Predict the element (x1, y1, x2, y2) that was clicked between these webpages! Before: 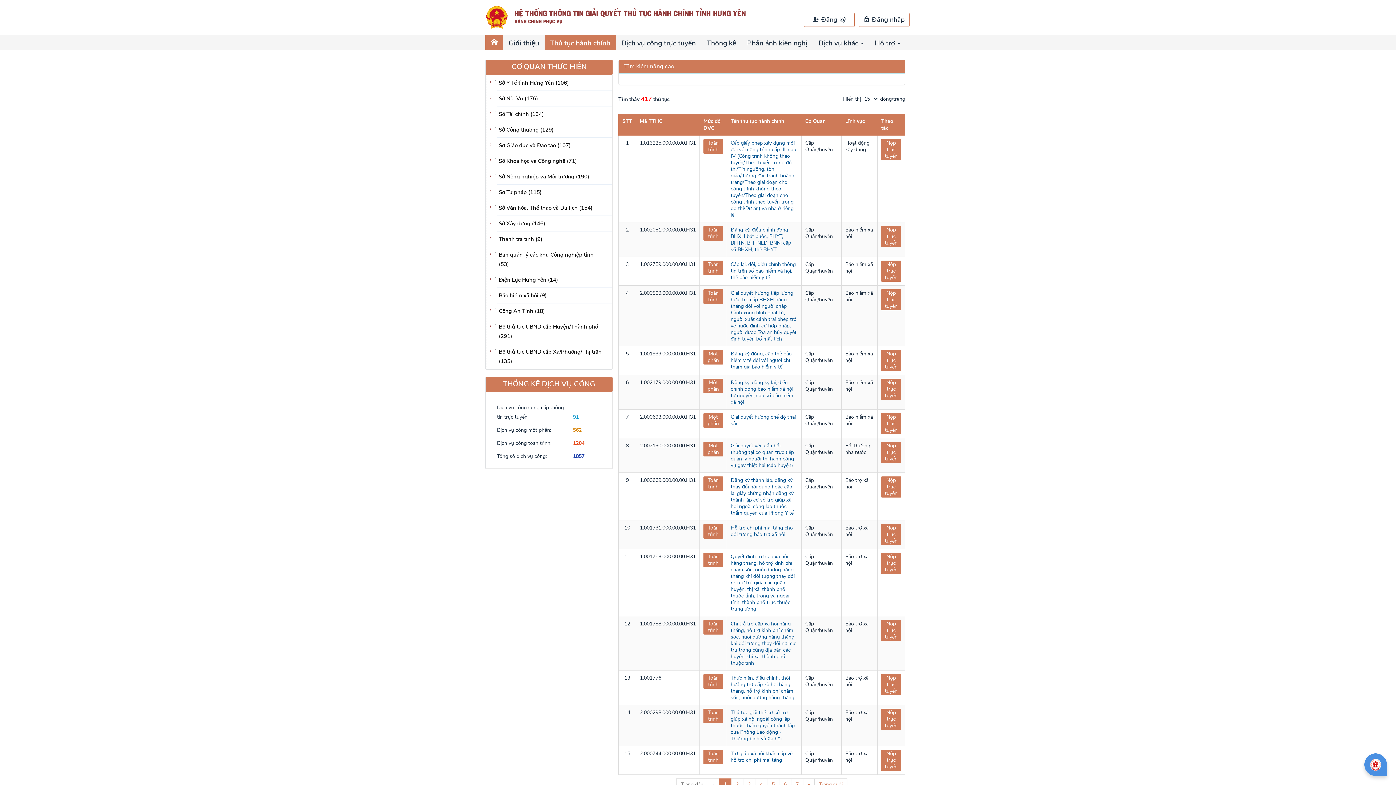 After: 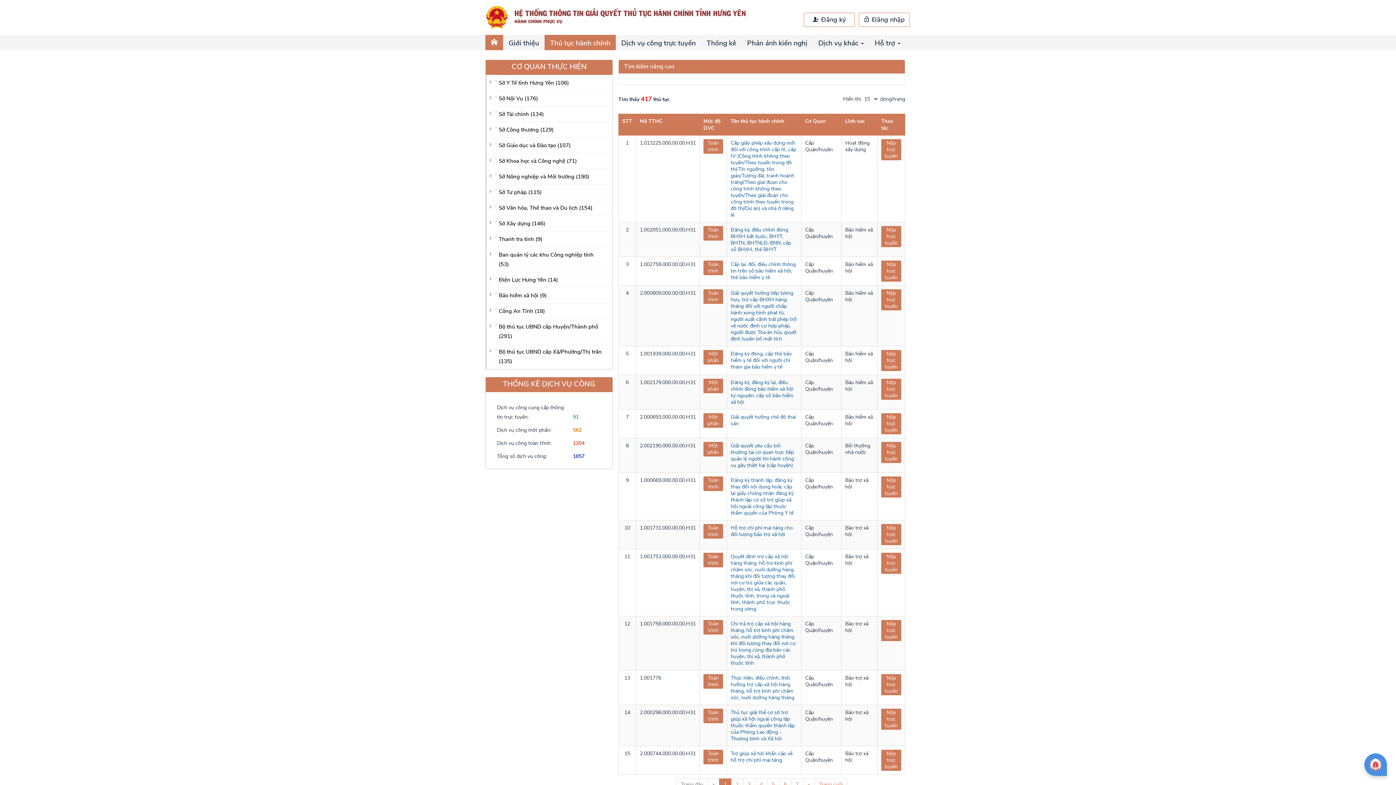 Action: bbox: (497, 343, 612, 368) label: Bộ thủ tục UBND cấp Xã/Phường/Thị trấn (135)